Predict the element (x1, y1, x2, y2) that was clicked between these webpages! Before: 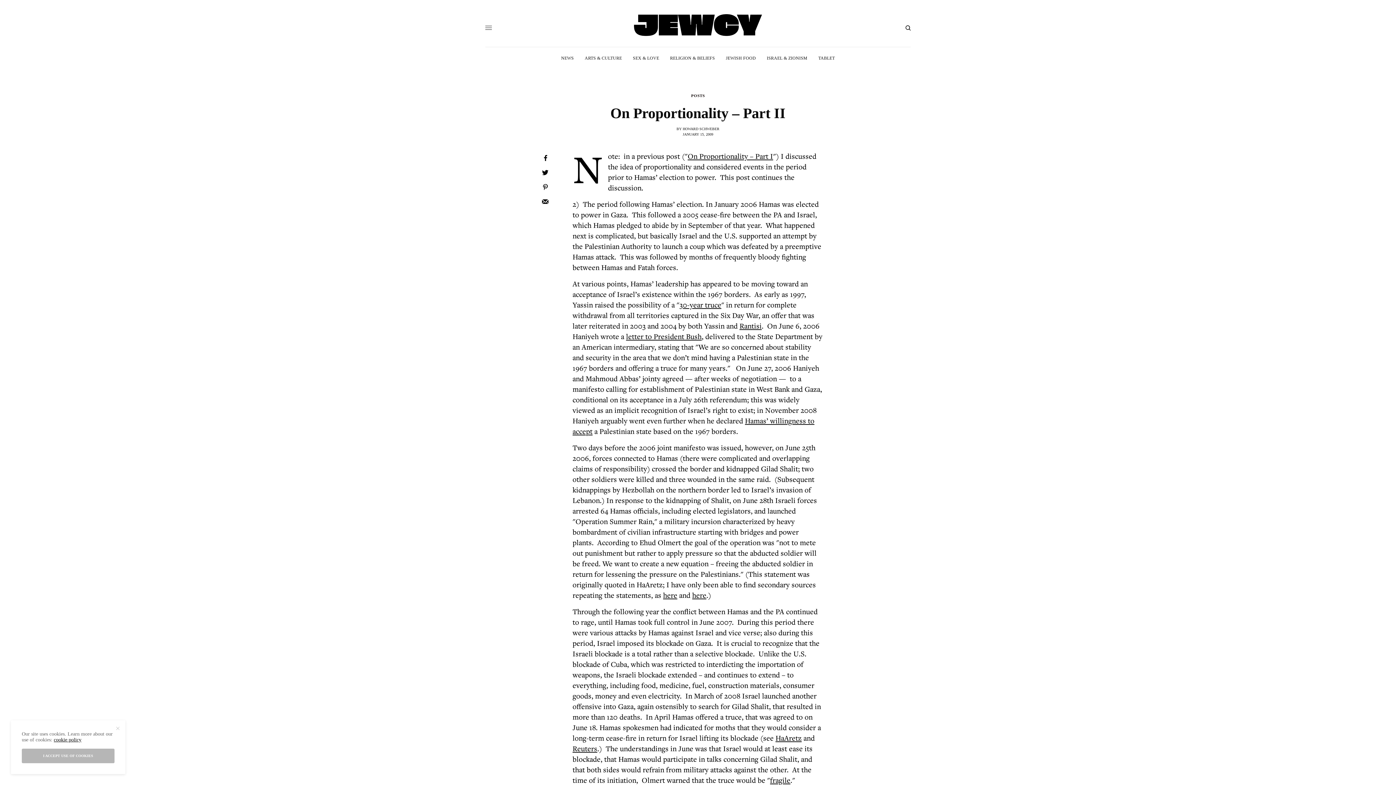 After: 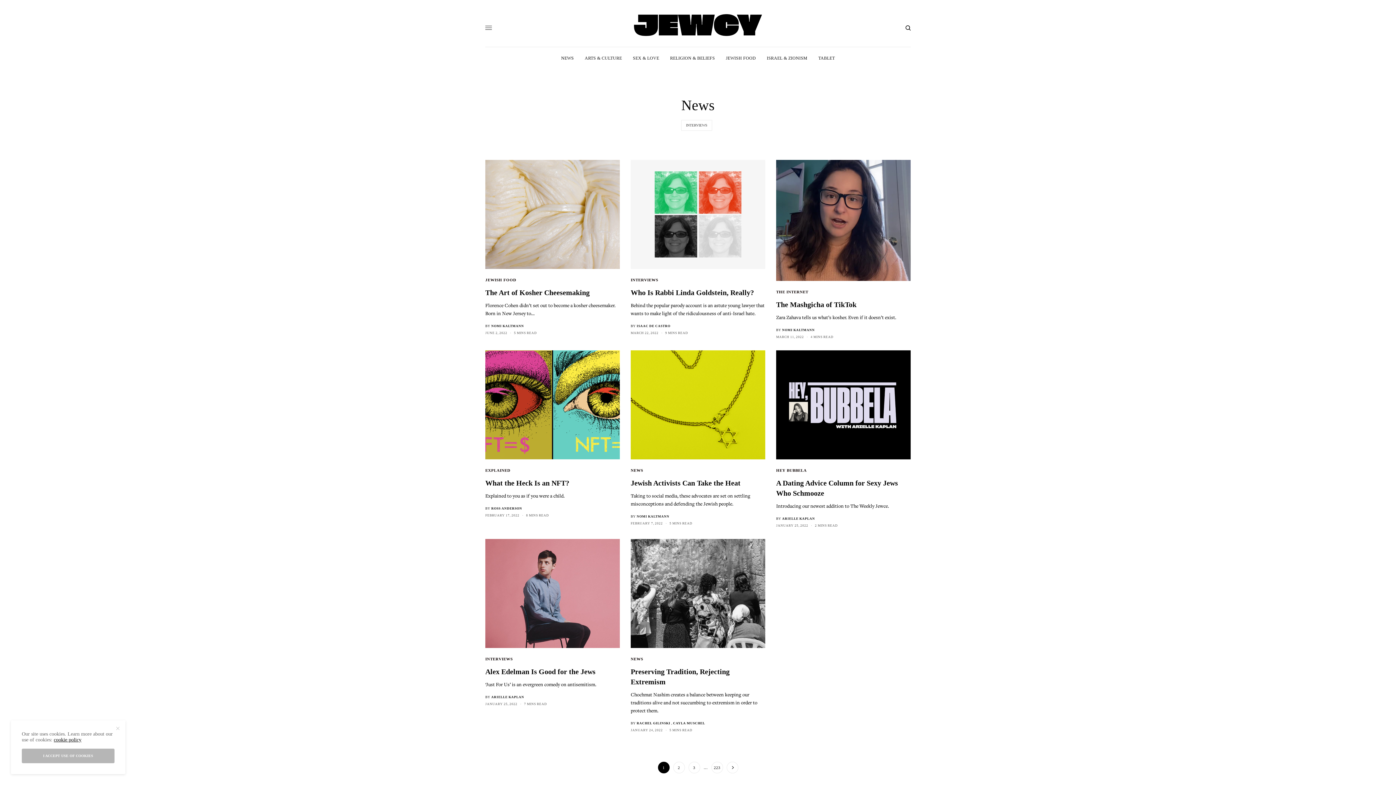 Action: bbox: (561, 47, 573, 69) label: NEWS